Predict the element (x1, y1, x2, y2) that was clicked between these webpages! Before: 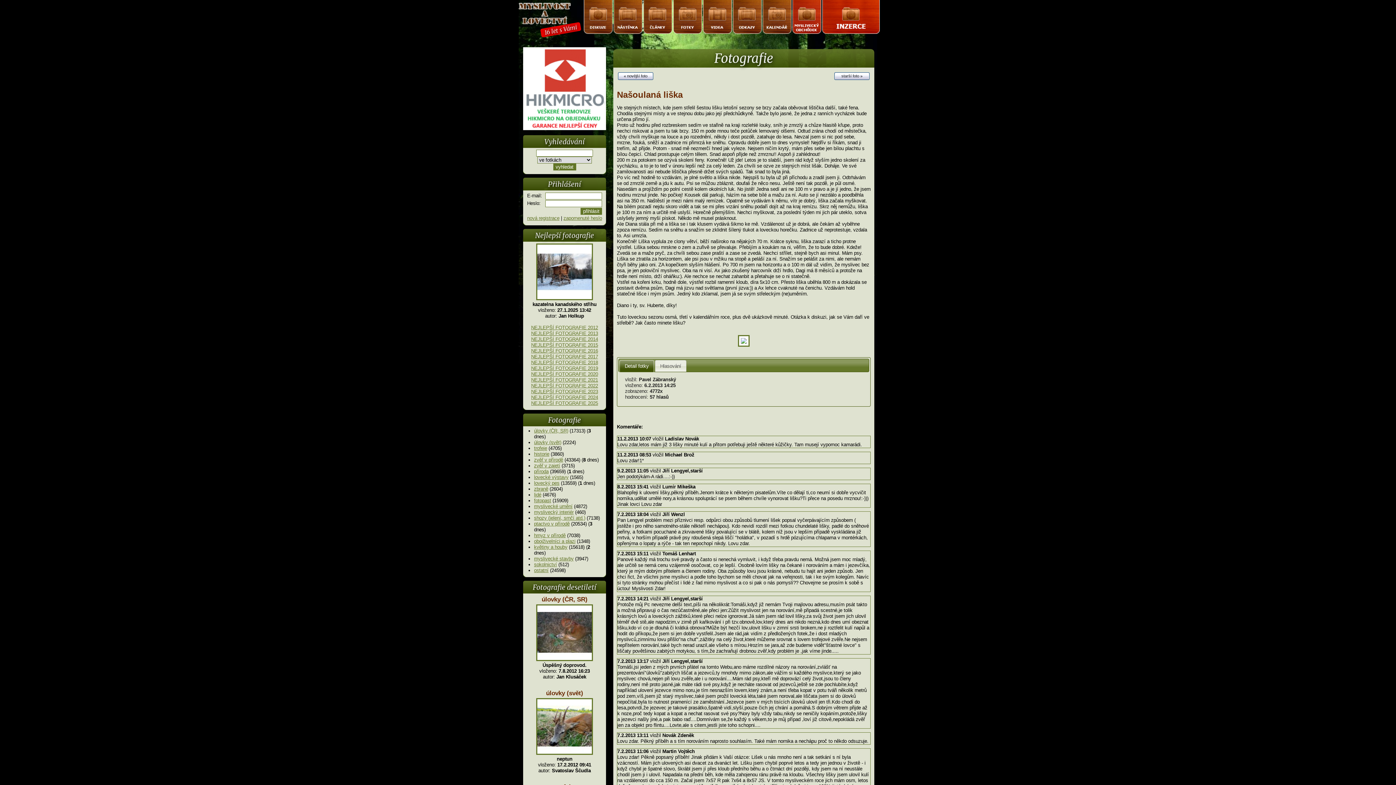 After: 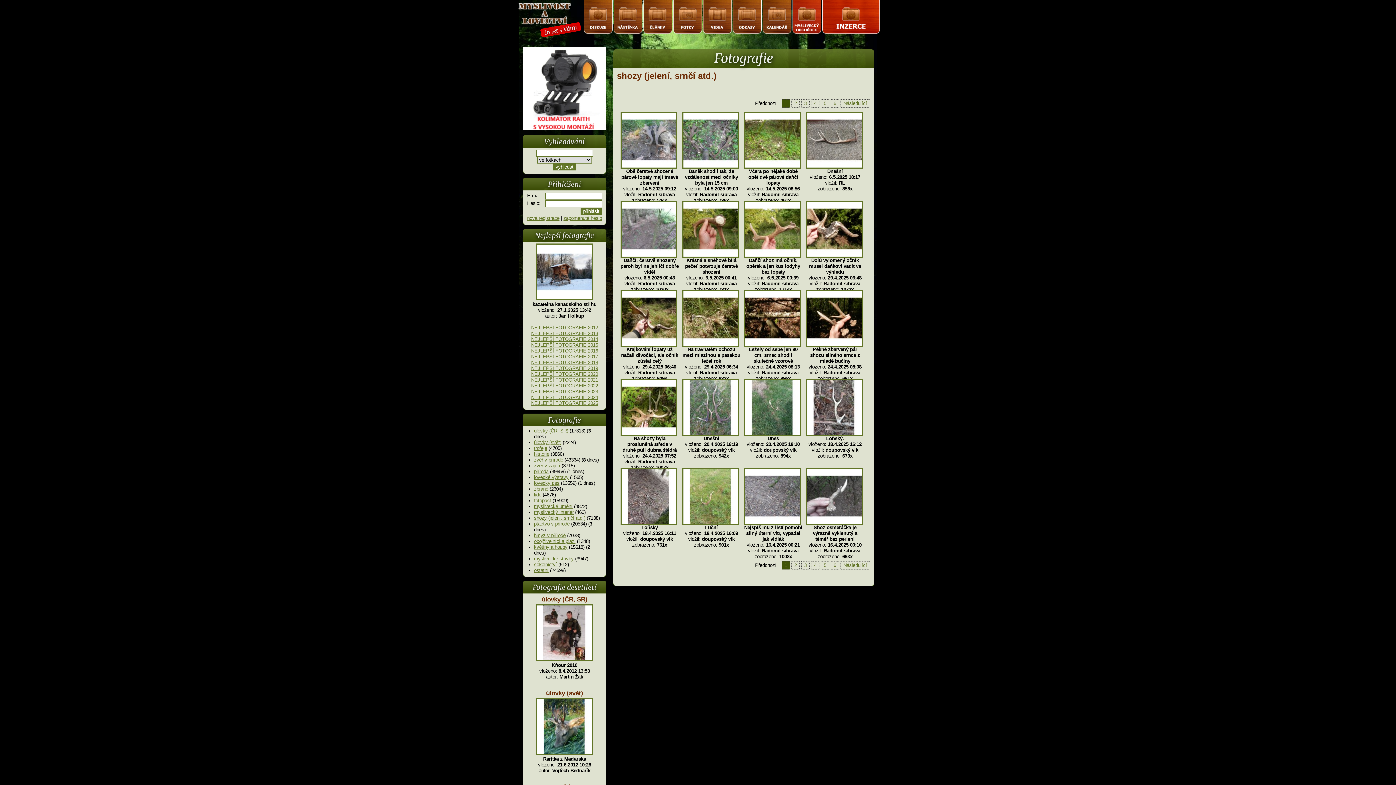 Action: label: shozy (jelení, srnčí atd.) bbox: (534, 515, 585, 521)